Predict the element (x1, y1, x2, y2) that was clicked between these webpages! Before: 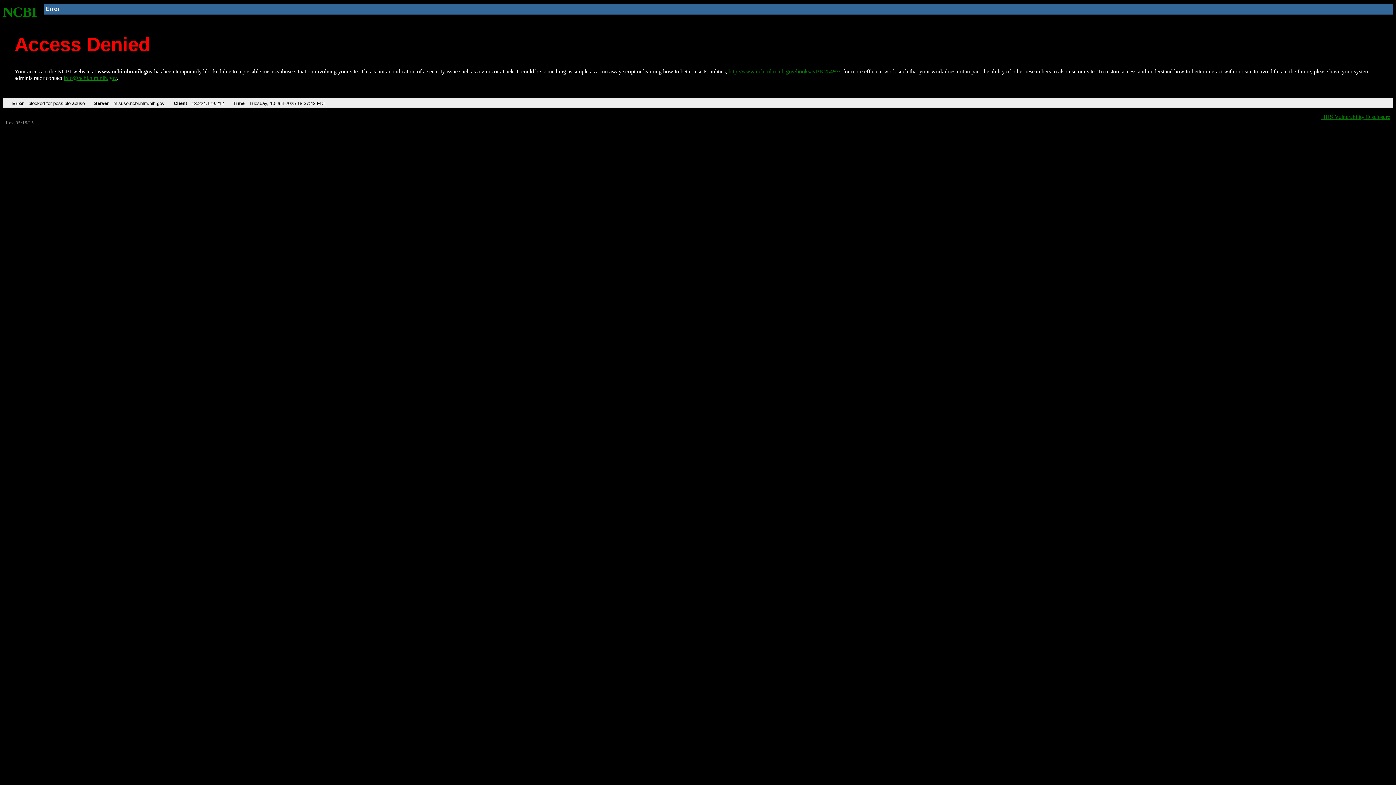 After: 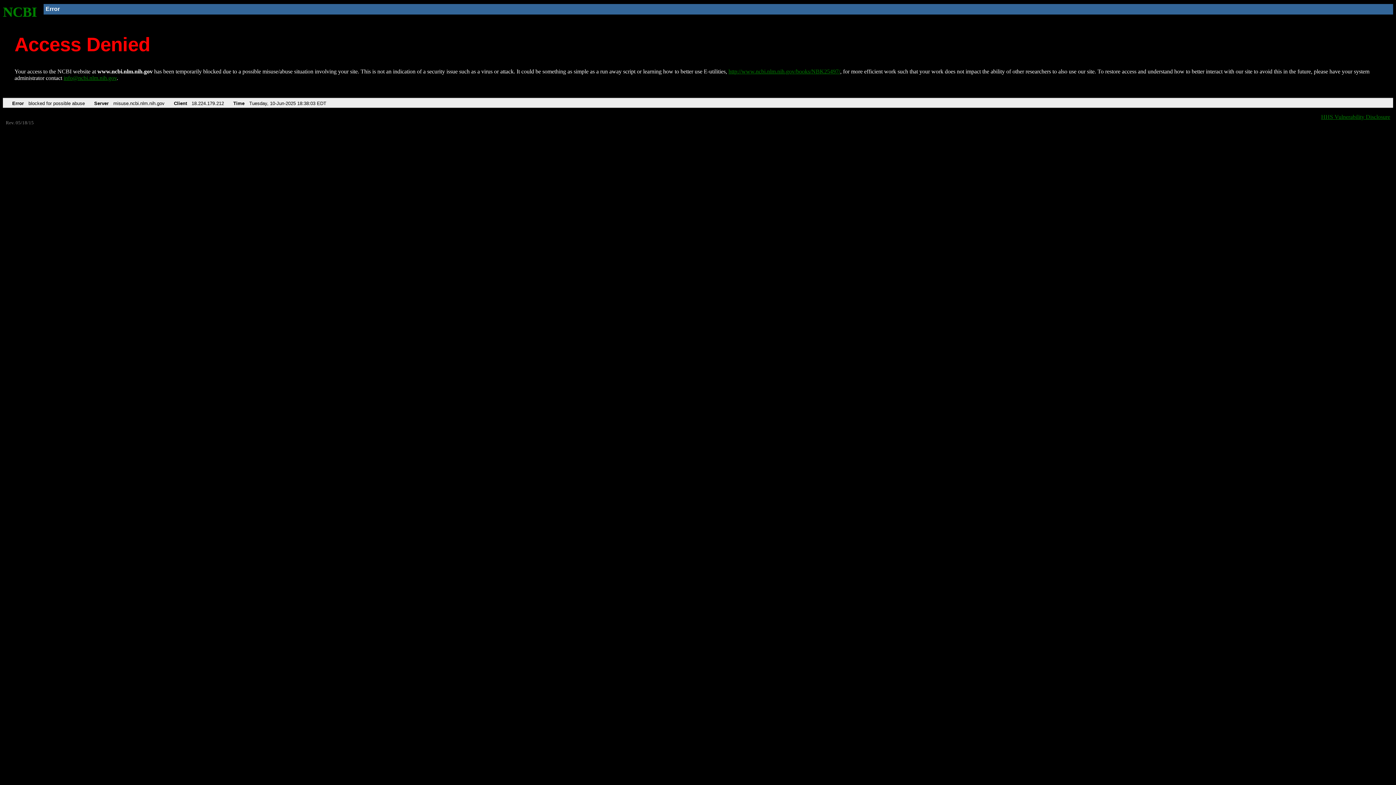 Action: bbox: (728, 68, 840, 74) label: http://www.ncbi.nlm.nih.gov/books/NBK25497/